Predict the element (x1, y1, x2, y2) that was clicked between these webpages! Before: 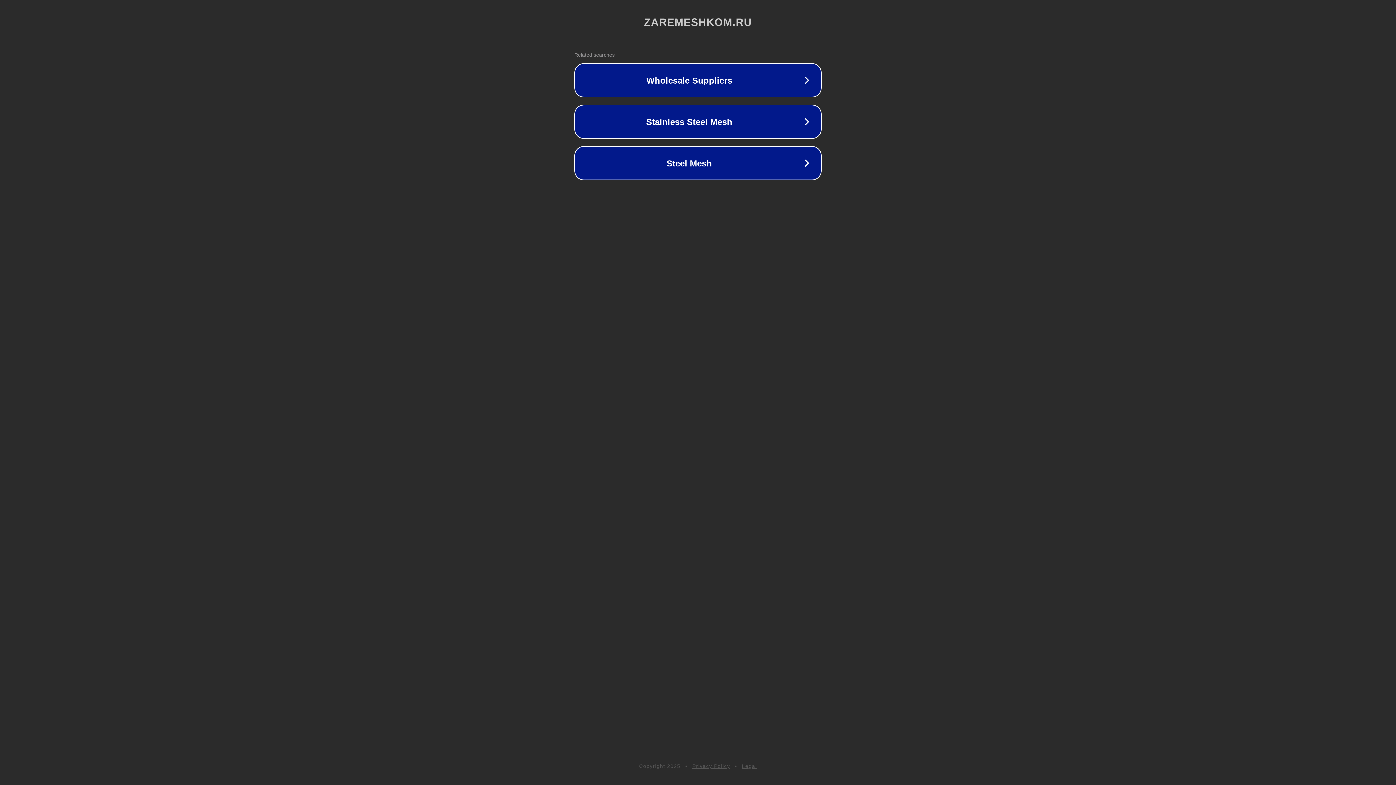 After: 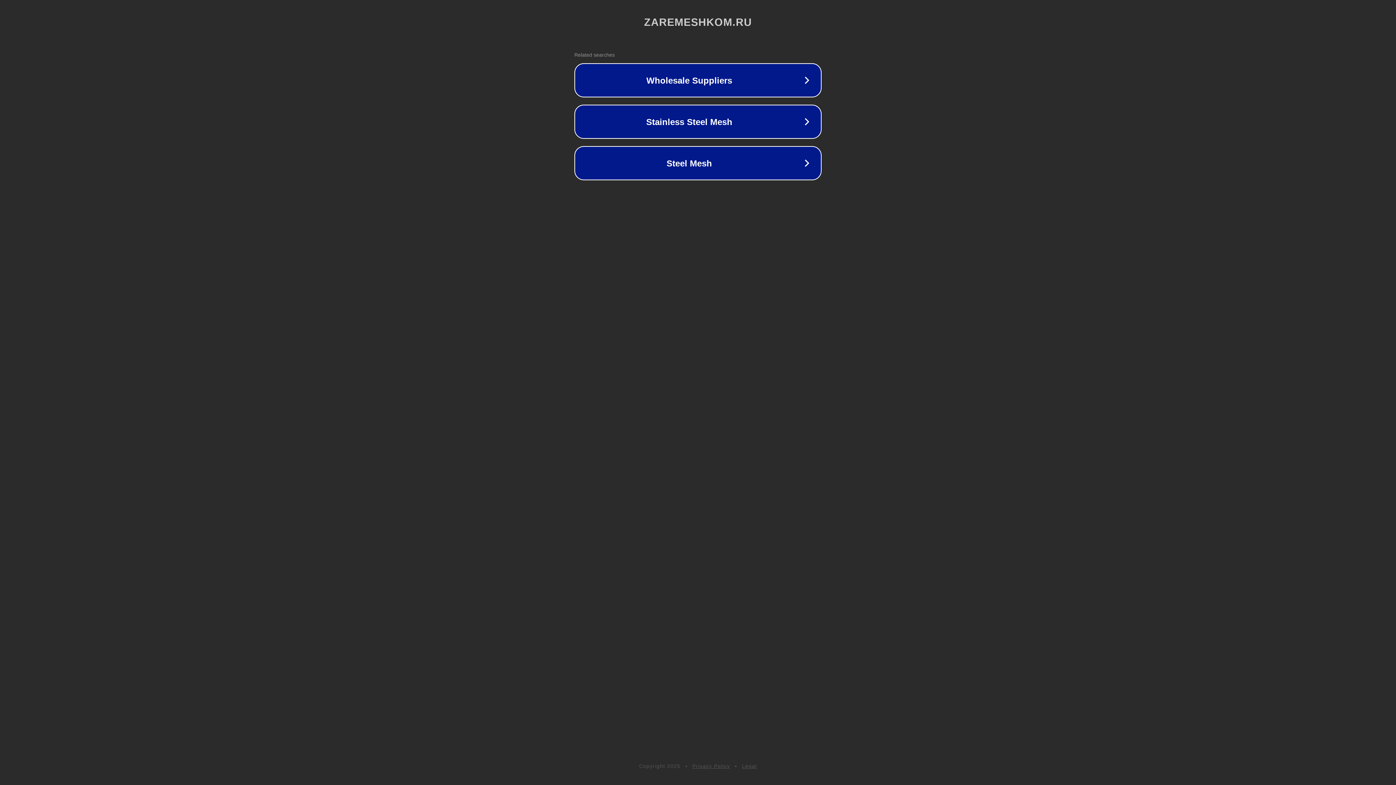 Action: label: Privacy Policy bbox: (692, 763, 730, 769)